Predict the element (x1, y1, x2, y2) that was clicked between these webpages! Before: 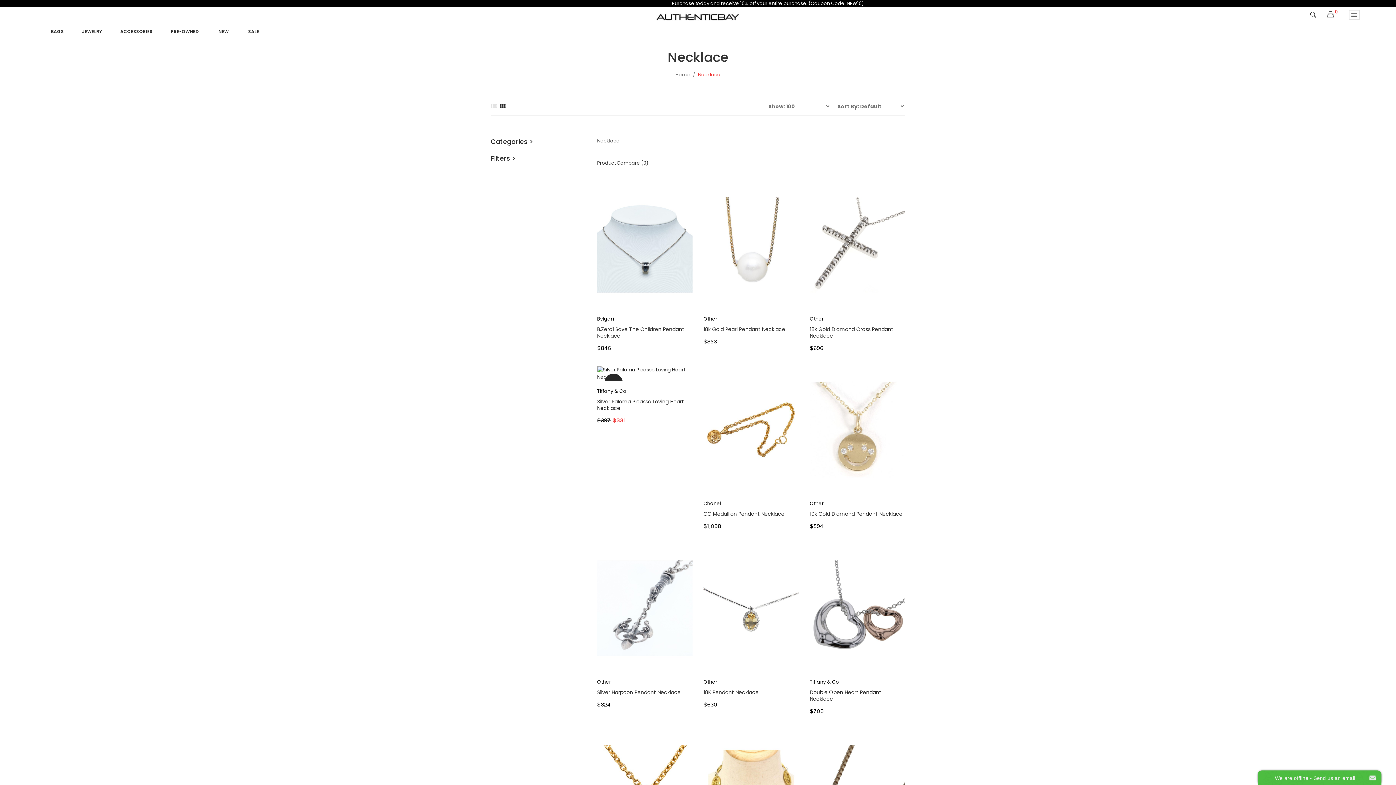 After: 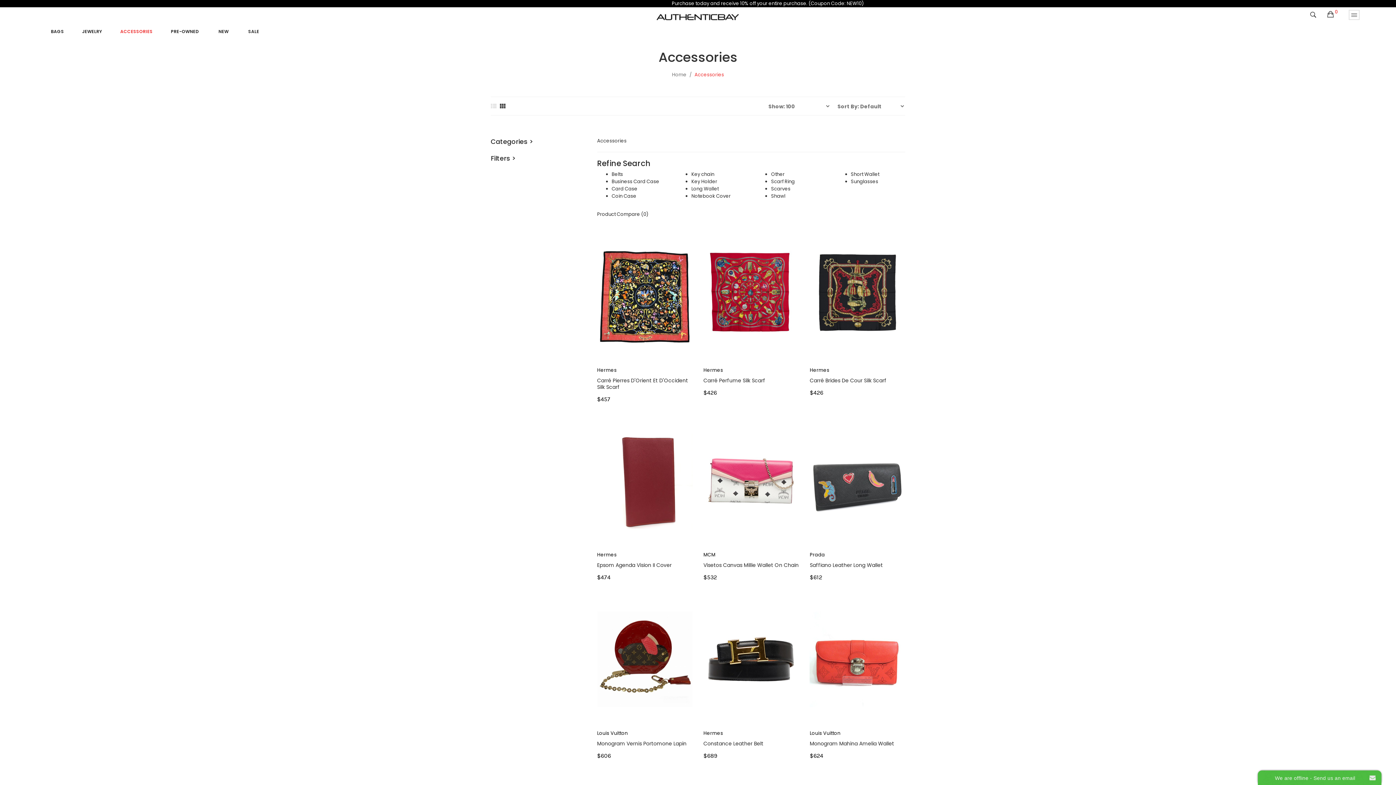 Action: bbox: (120, 30, 152, 46) label: ACCESSORIES